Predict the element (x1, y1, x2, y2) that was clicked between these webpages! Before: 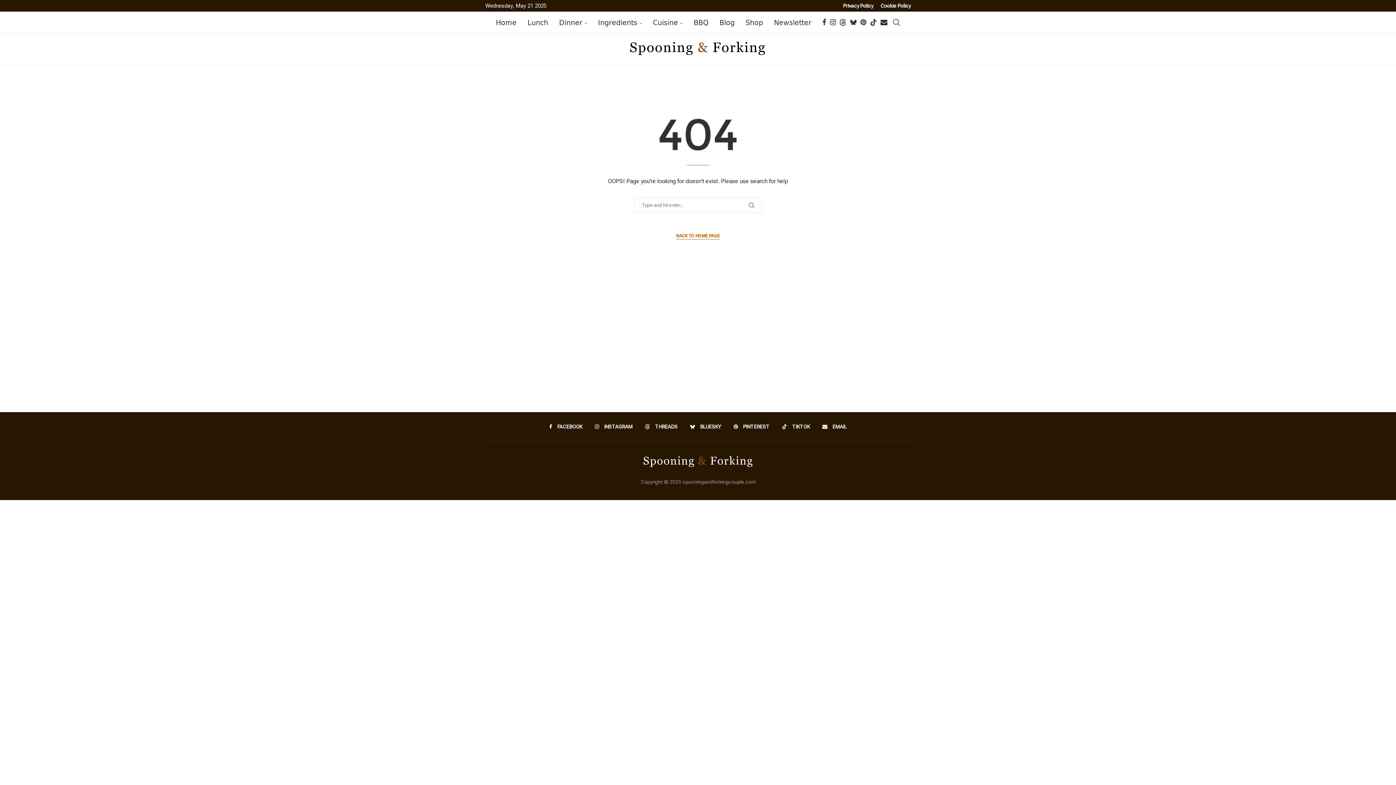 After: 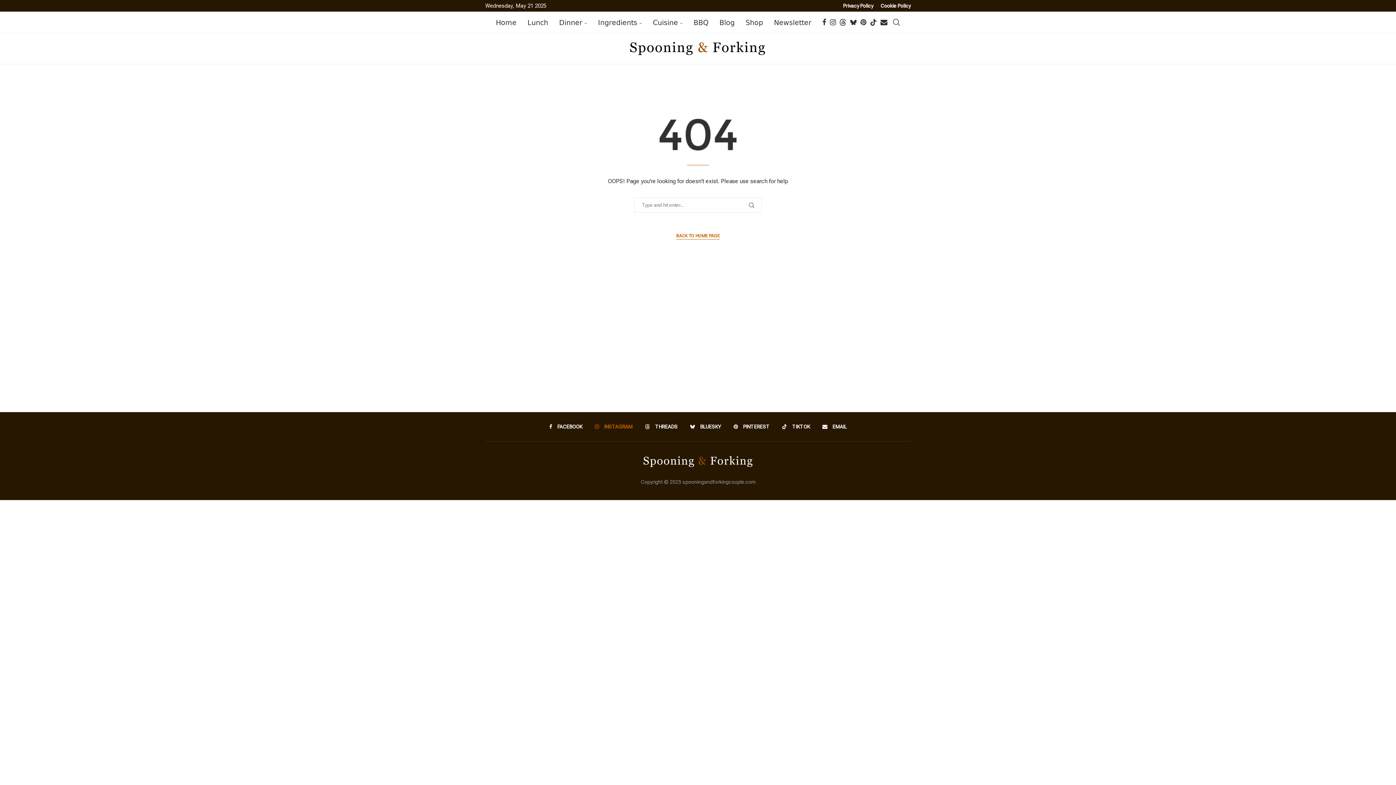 Action: bbox: (594, 423, 632, 430) label: Instagram